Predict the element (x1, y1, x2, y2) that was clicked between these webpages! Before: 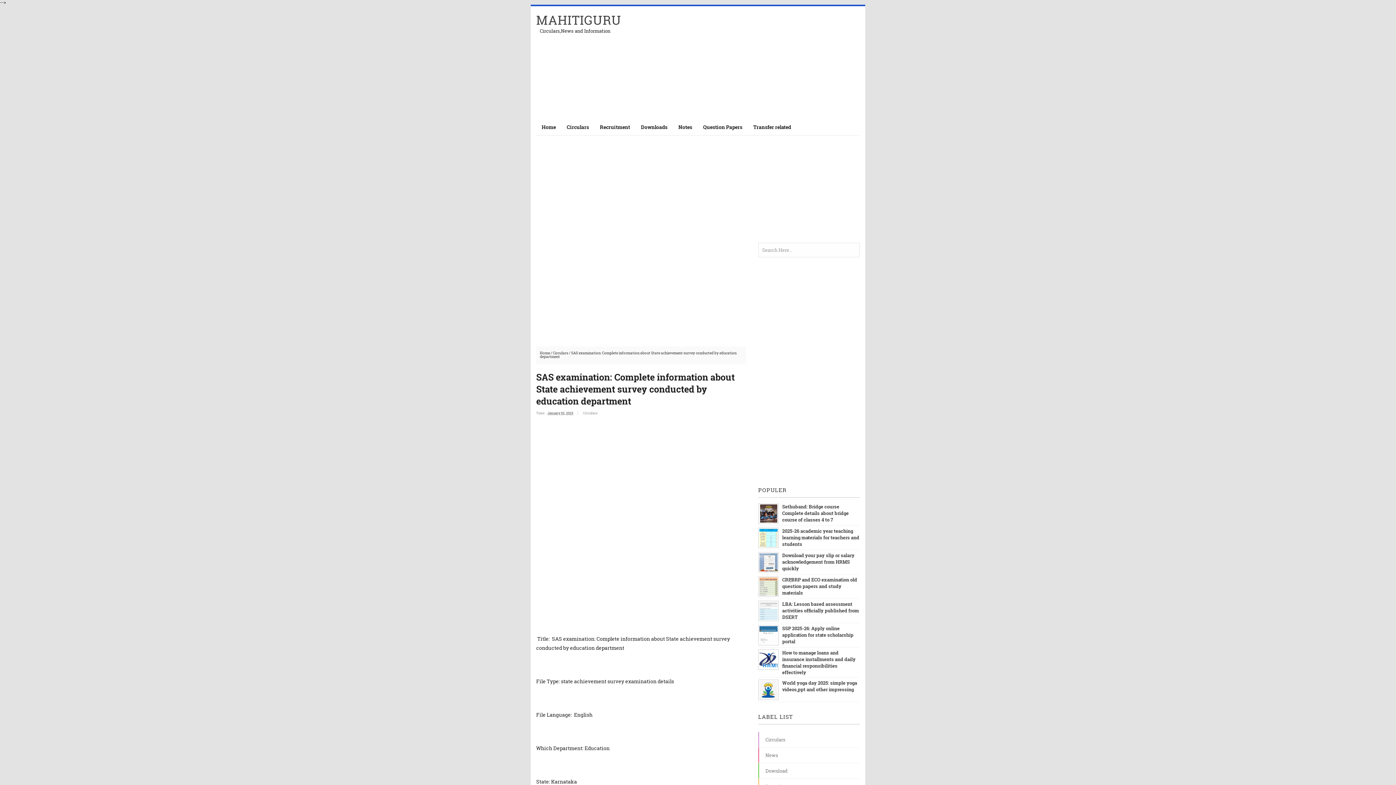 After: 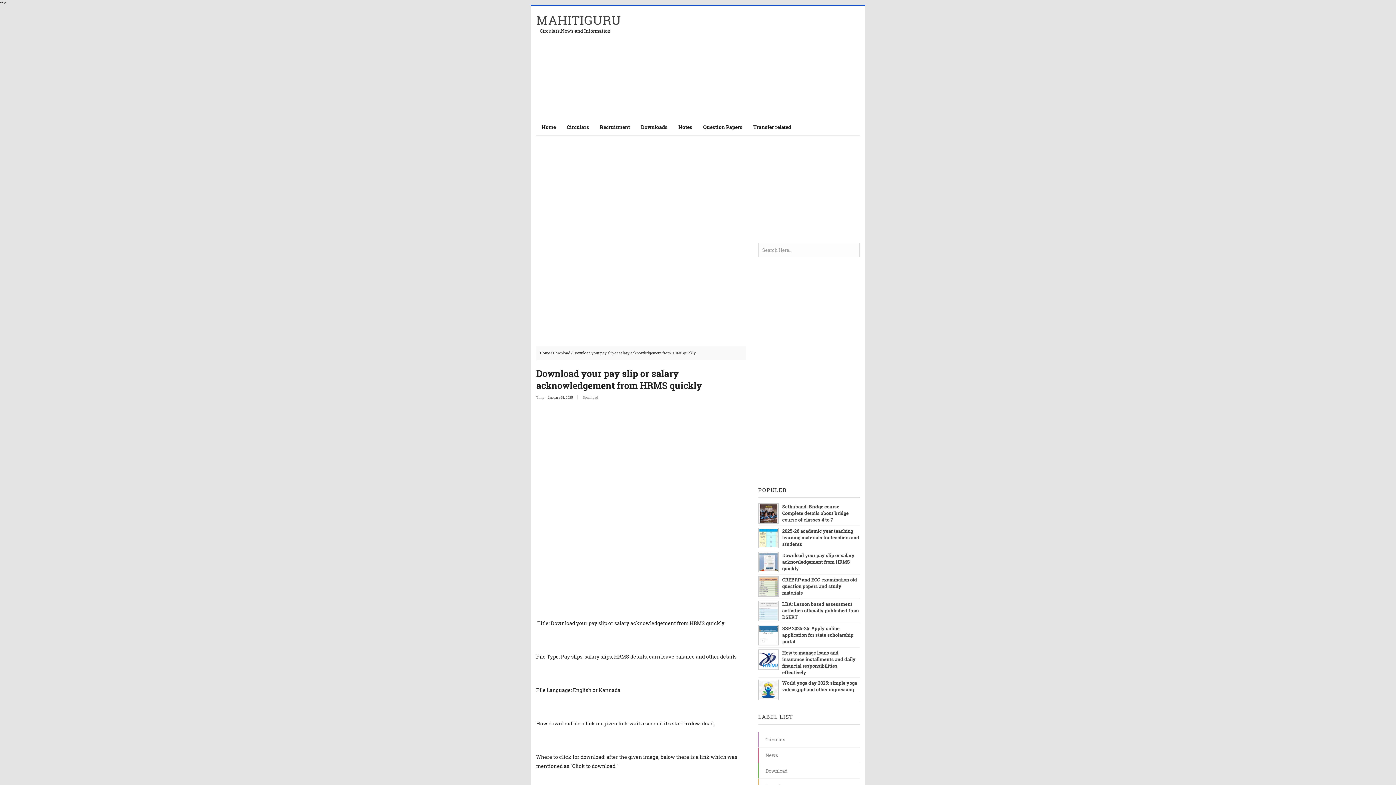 Action: bbox: (782, 552, 854, 572) label: Download your pay slip or salary acknowledgement from HRMS quickly